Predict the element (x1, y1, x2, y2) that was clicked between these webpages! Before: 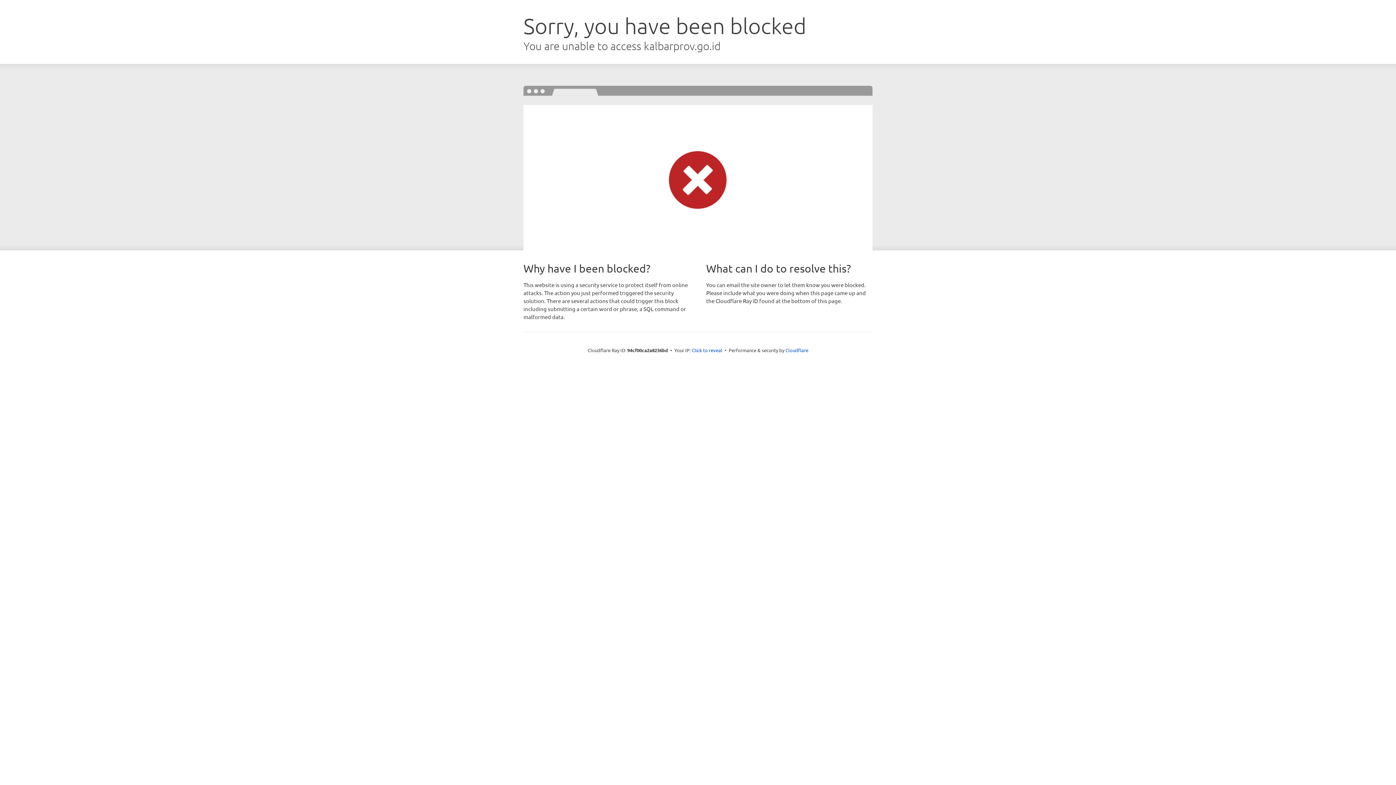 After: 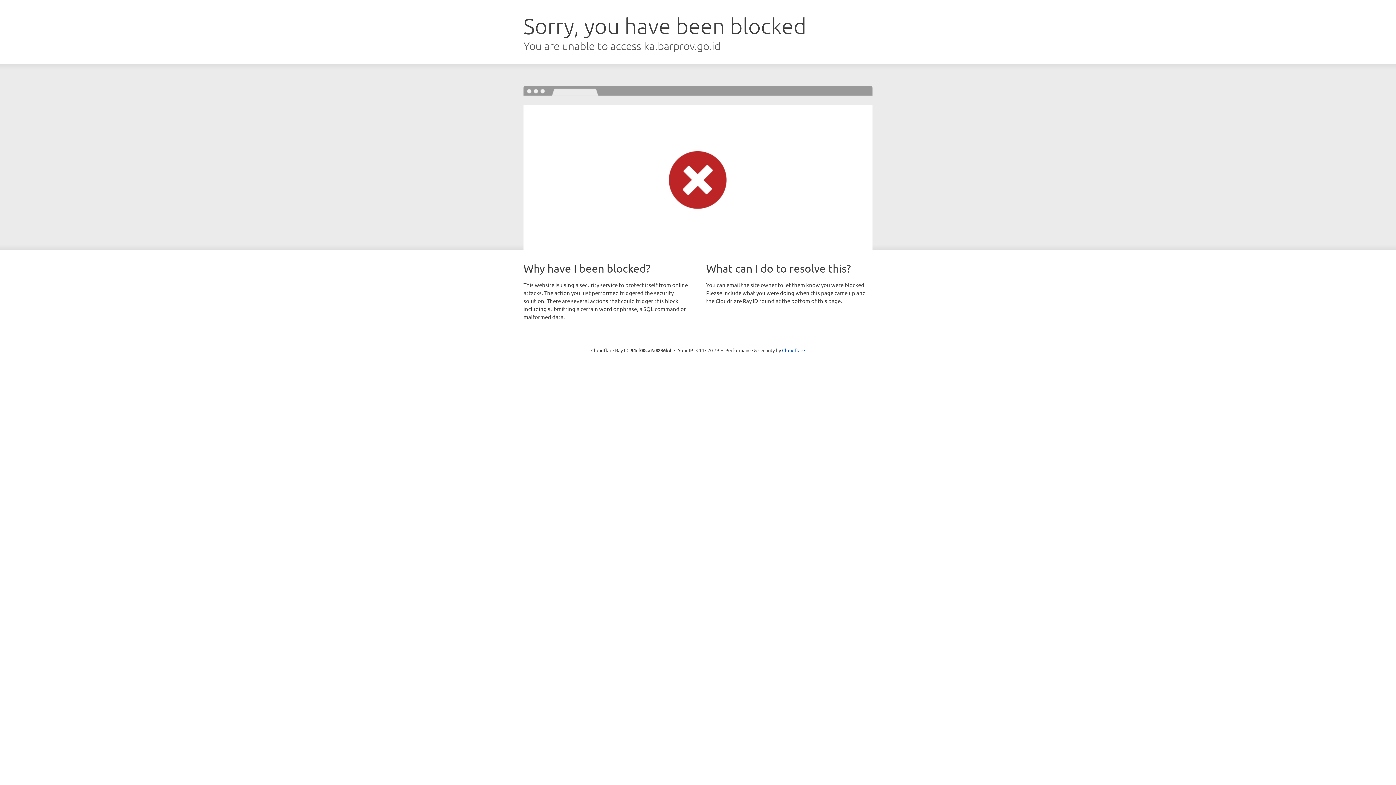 Action: bbox: (692, 346, 722, 353) label: Click to reveal